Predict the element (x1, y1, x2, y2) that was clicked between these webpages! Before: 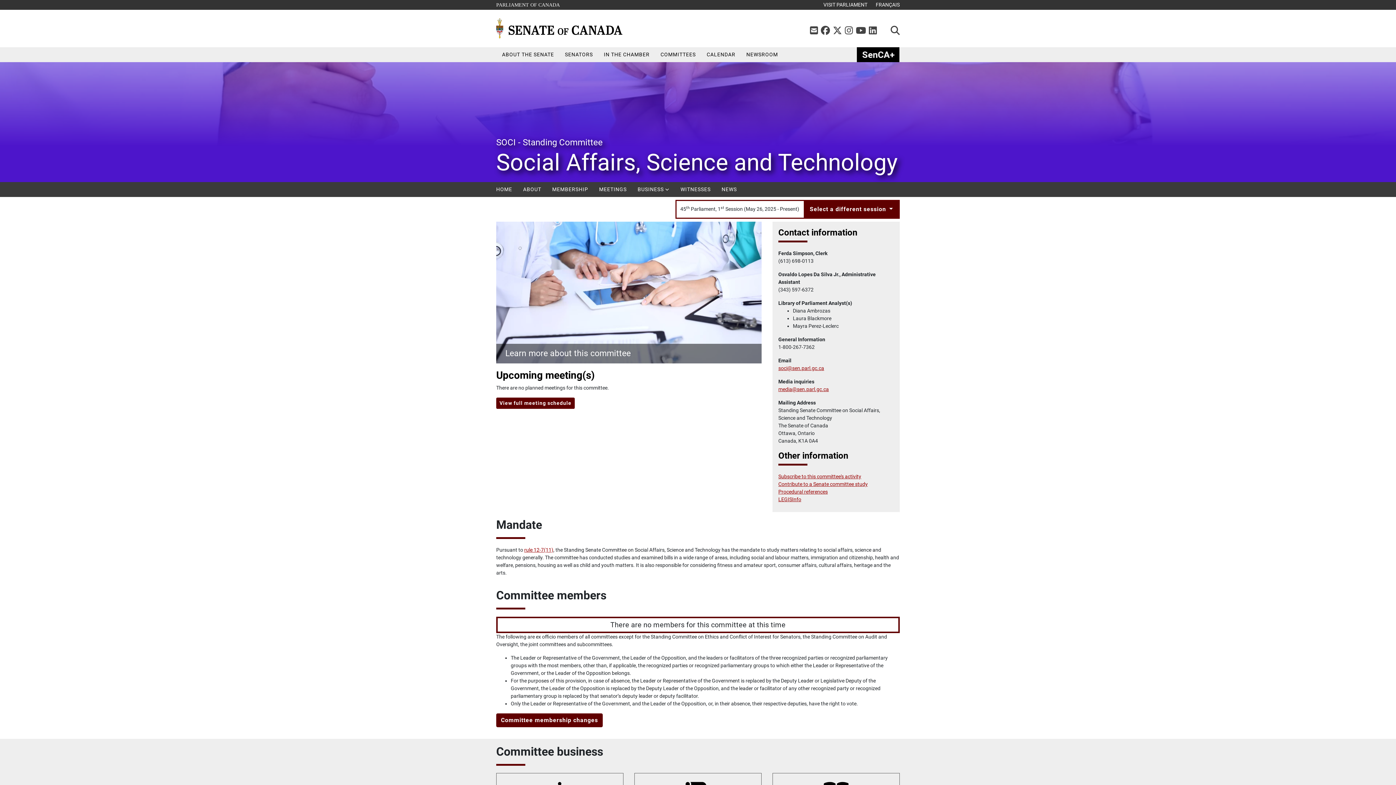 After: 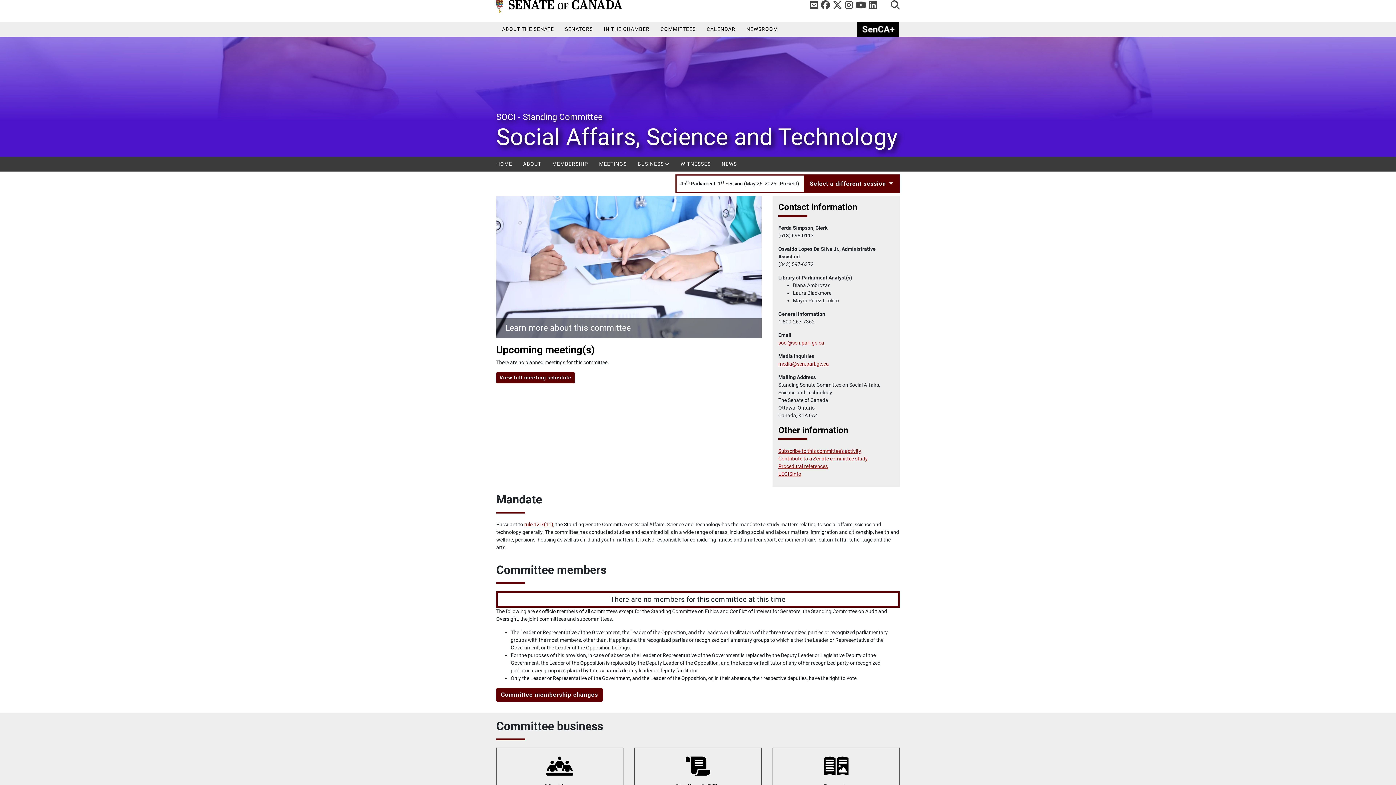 Action: label: Linked in
  bbox: (869, 25, 879, 36)